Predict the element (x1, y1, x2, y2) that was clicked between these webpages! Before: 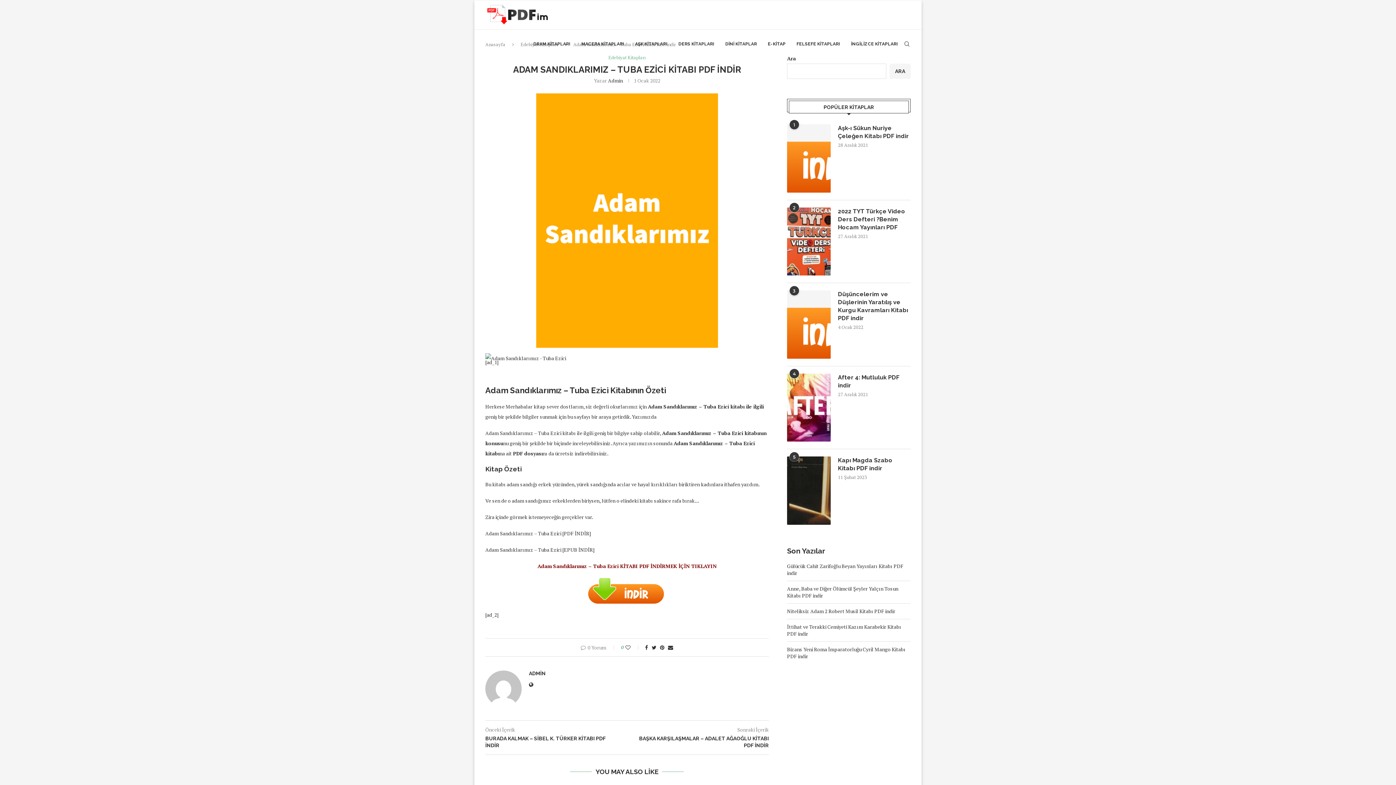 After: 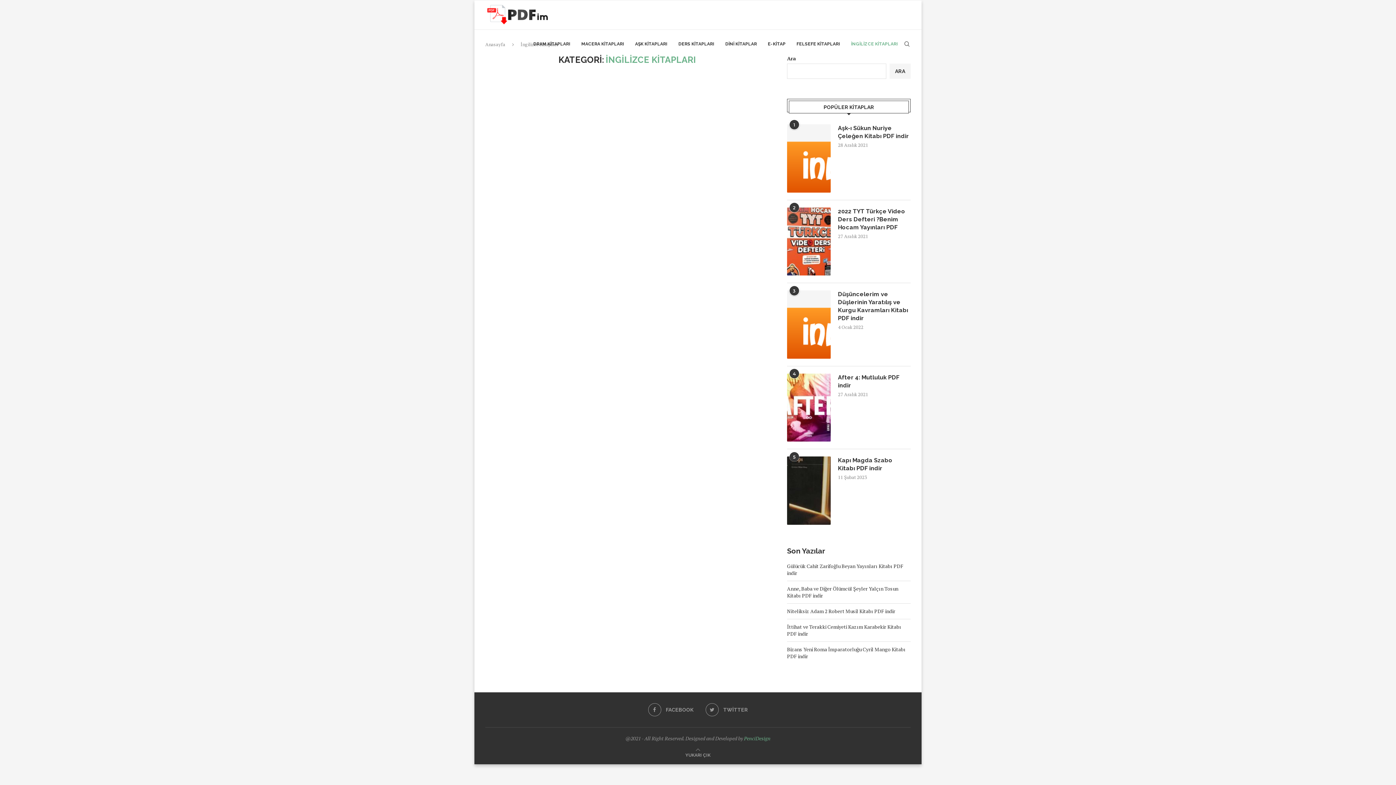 Action: label: İNGİLİZCE KİTAPLARI bbox: (851, 29, 898, 58)